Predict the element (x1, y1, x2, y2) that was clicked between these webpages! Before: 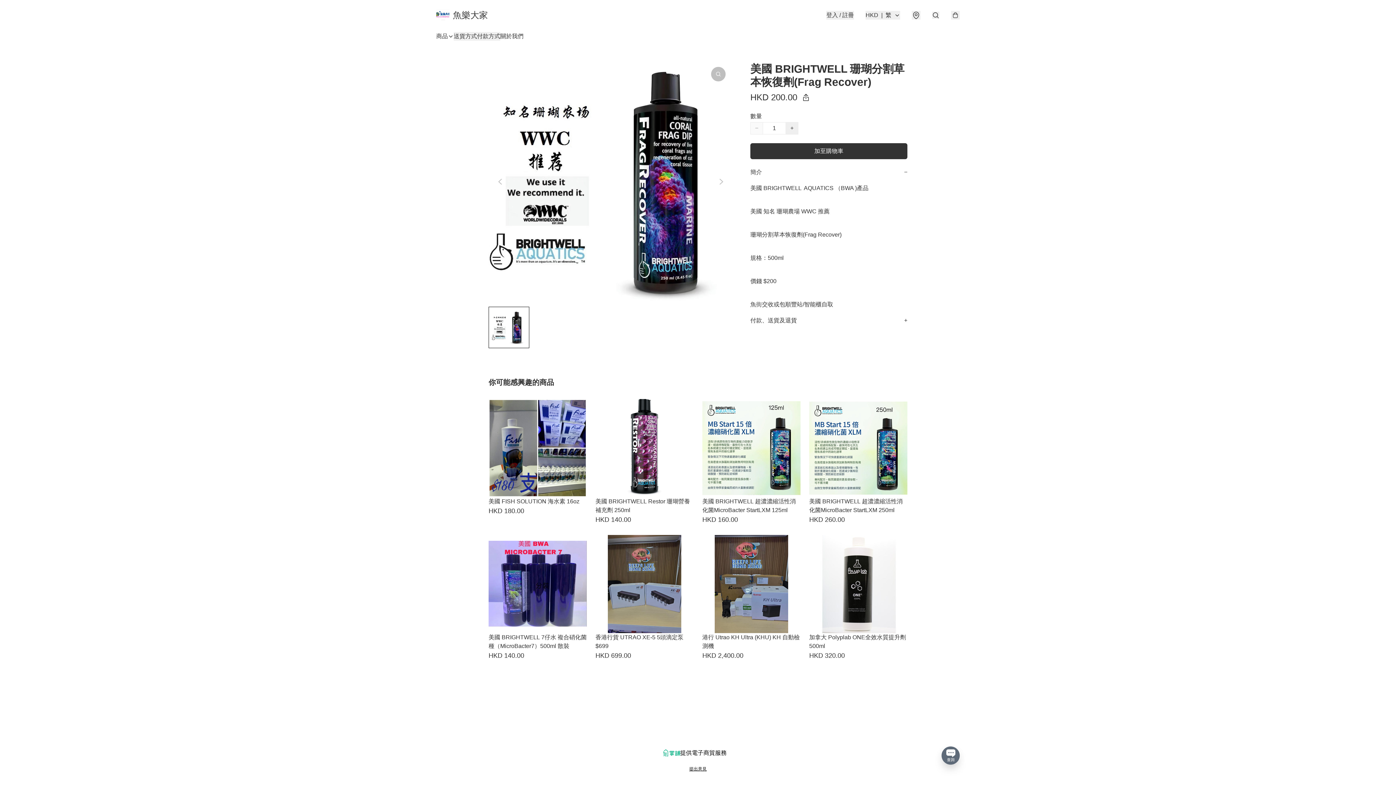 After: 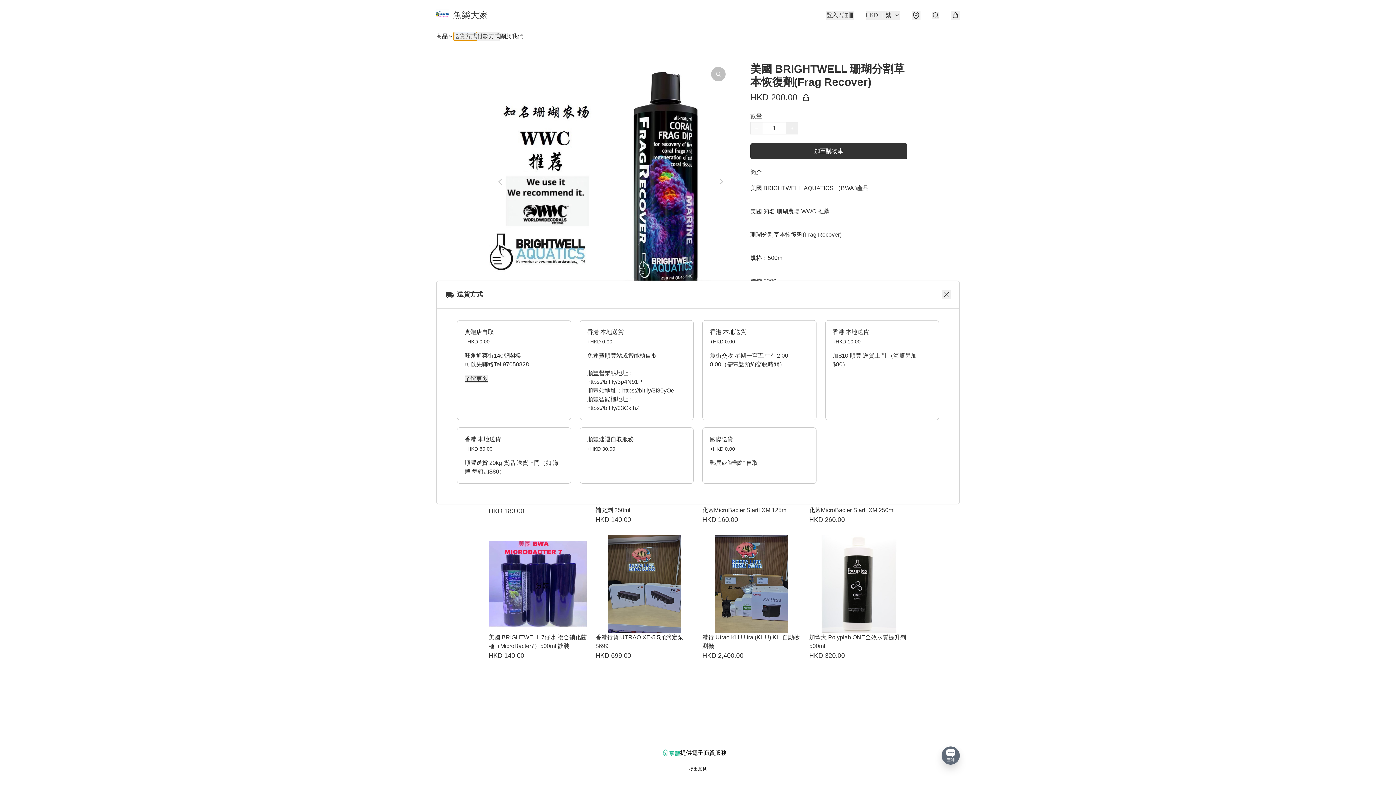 Action: bbox: (453, 32, 477, 40) label: 送貨方式